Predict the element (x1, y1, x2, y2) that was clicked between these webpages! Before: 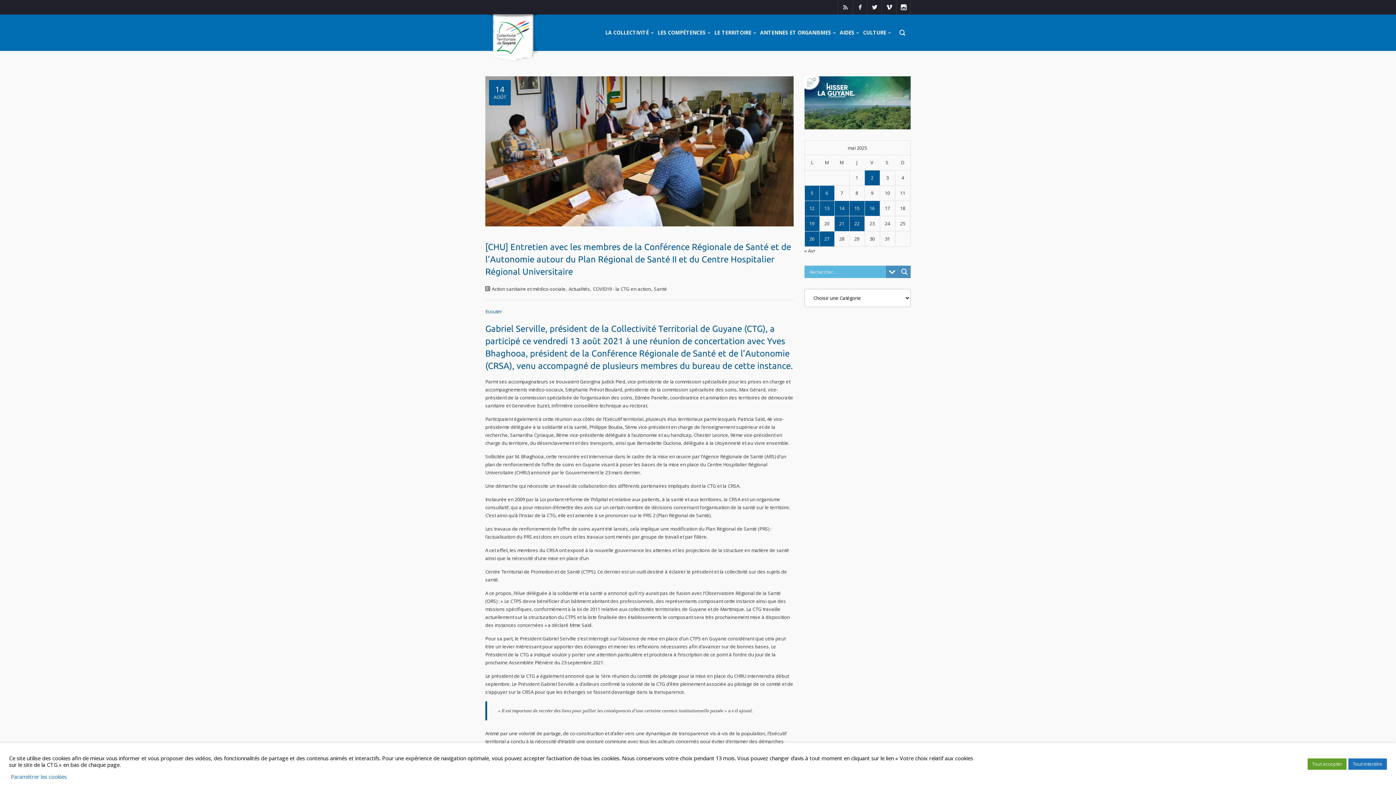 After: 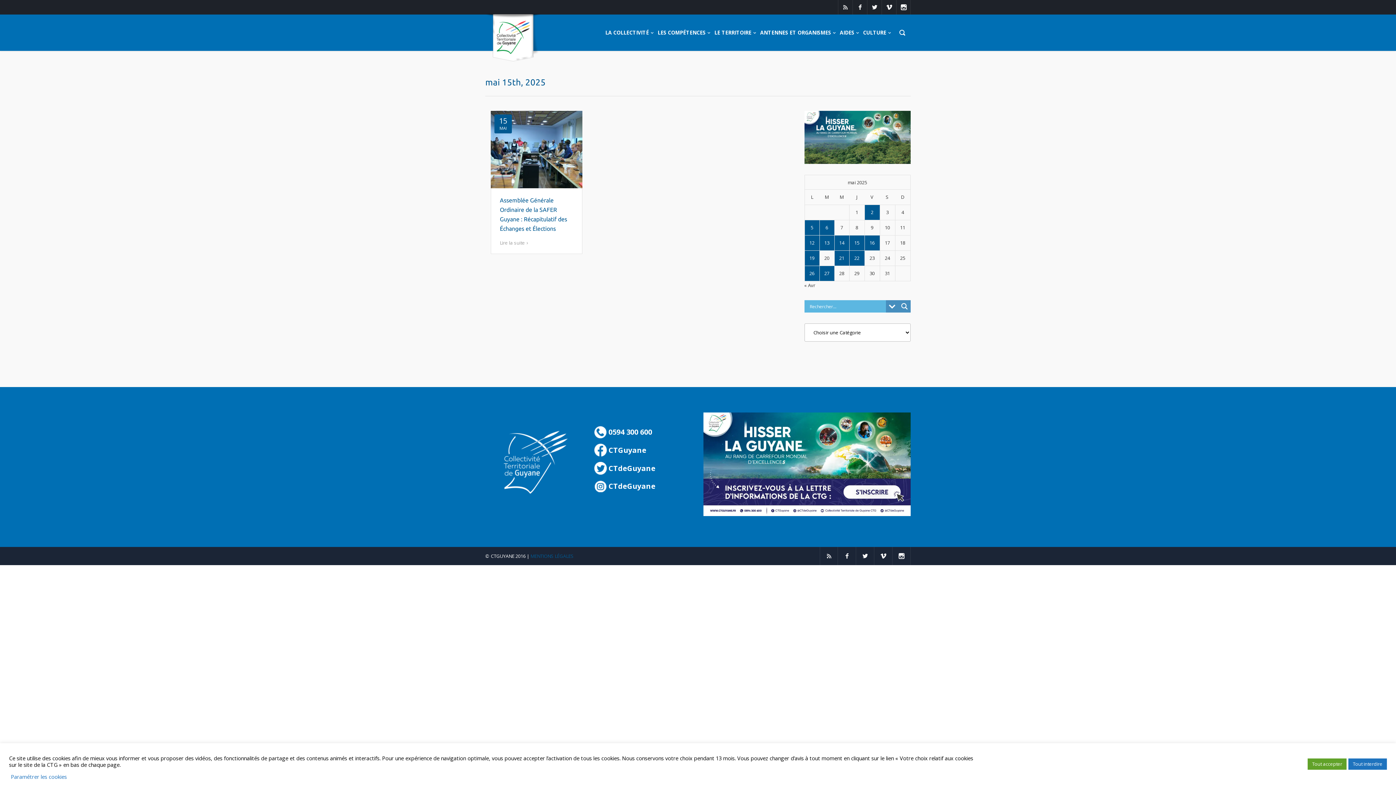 Action: label: Posts published on May 15, 2025 bbox: (849, 201, 864, 216)